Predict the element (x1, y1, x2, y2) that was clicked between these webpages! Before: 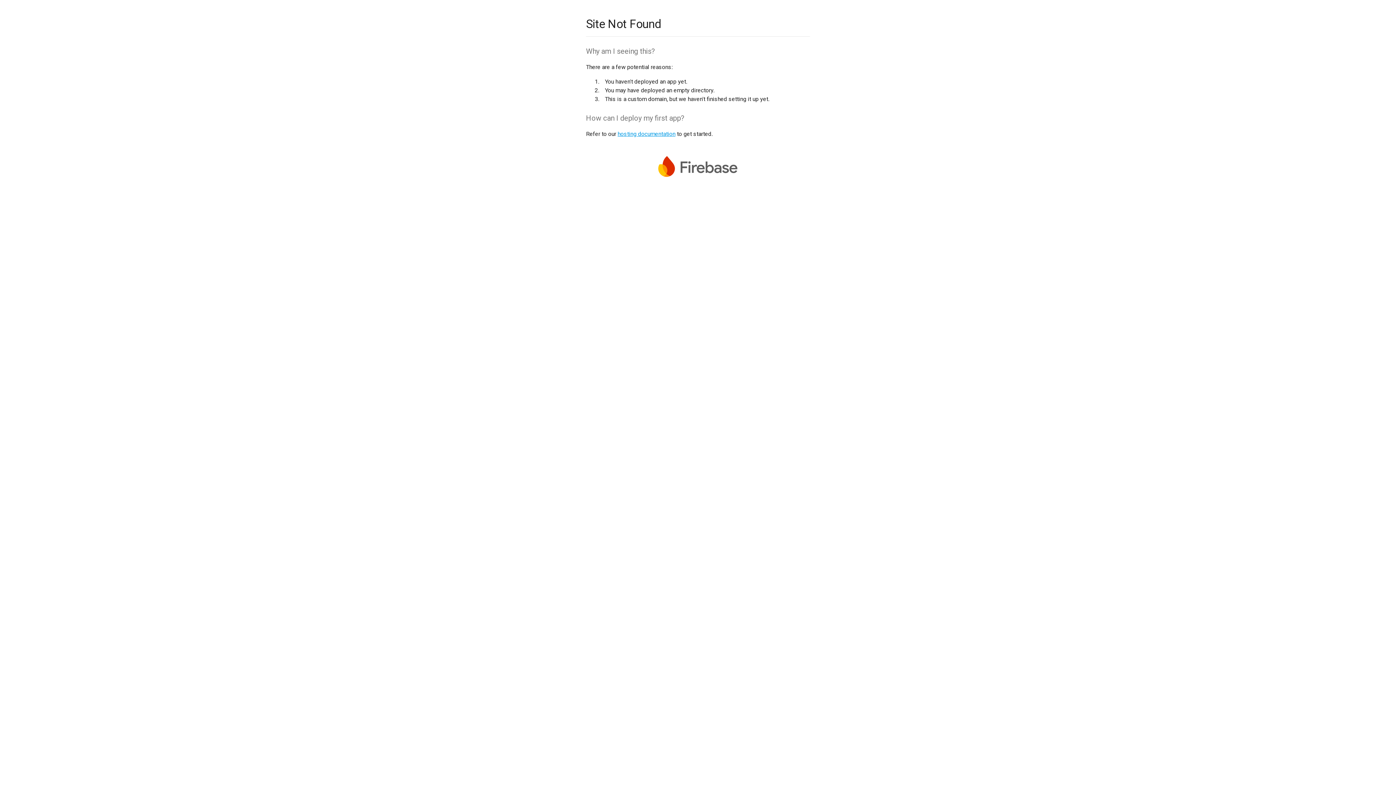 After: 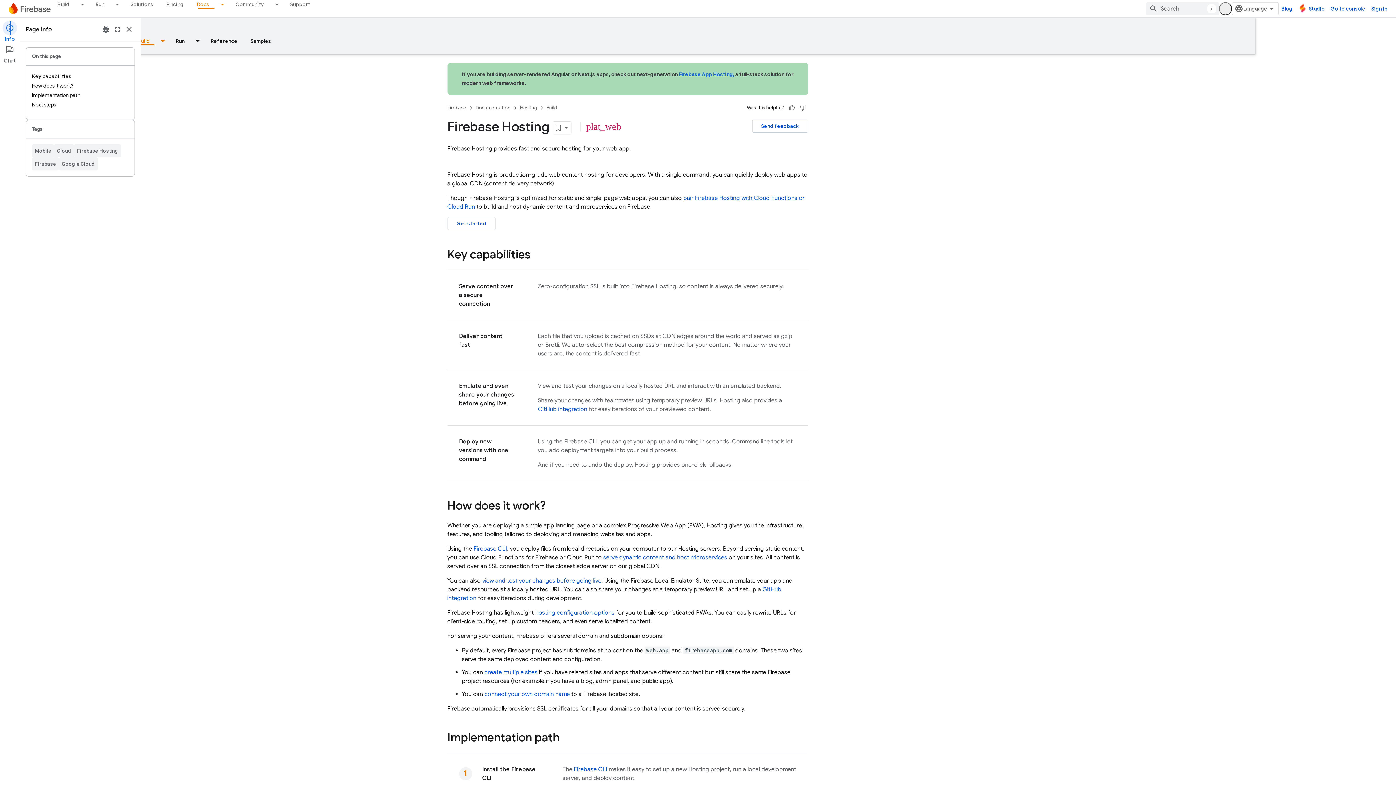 Action: label: hosting documentation bbox: (617, 130, 675, 137)